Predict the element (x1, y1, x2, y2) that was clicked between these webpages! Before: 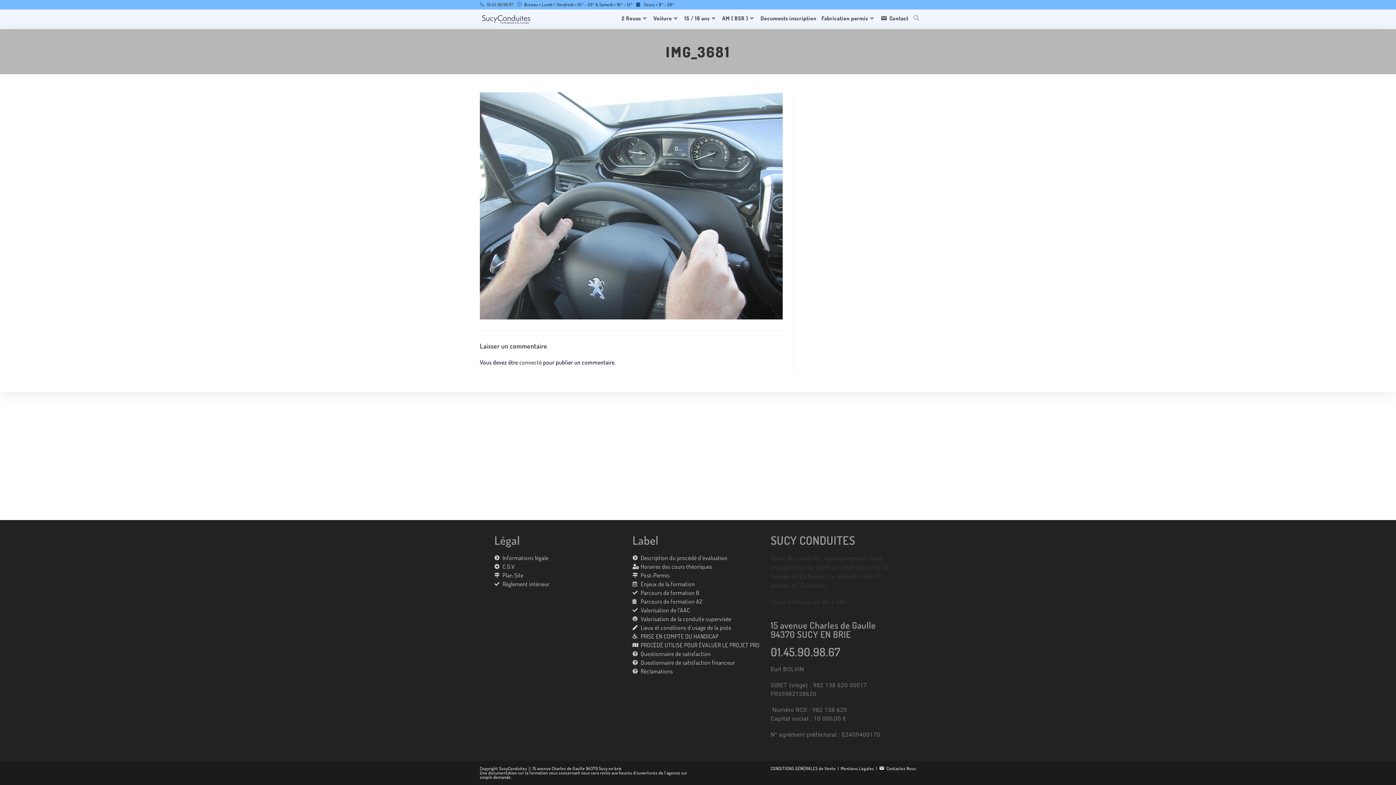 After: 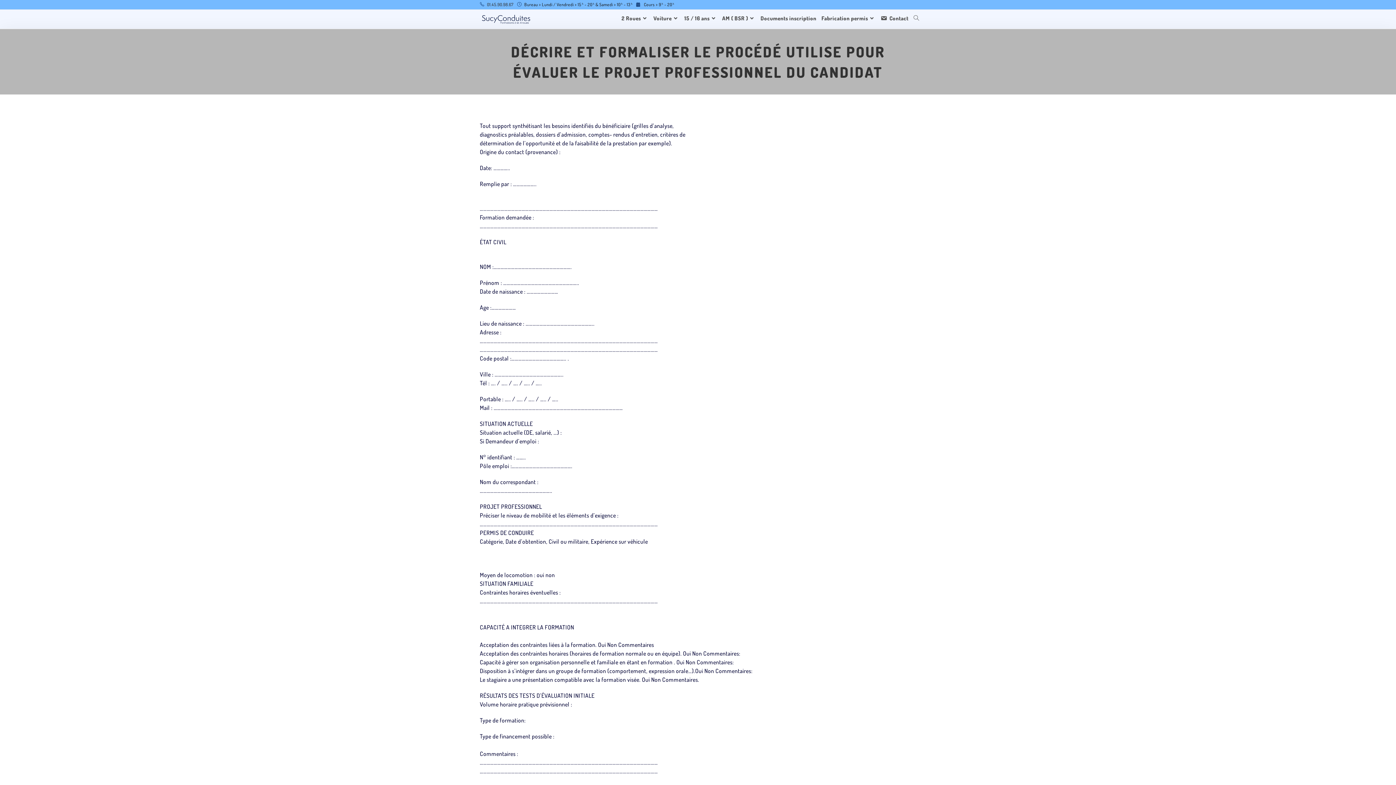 Action: label: PROCÉDÉ UTILISE POUR ÉVALUER LE PROJET PRO bbox: (632, 641, 763, 649)